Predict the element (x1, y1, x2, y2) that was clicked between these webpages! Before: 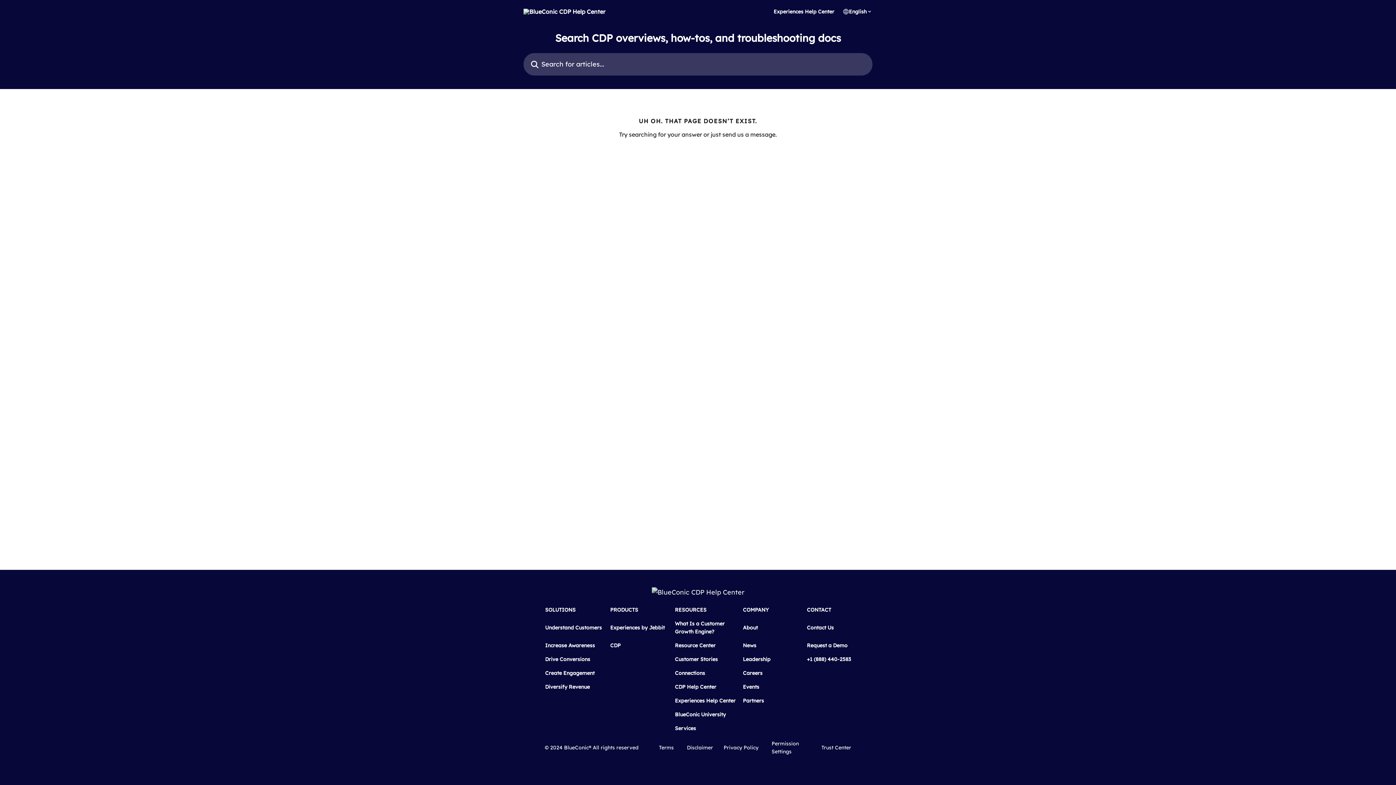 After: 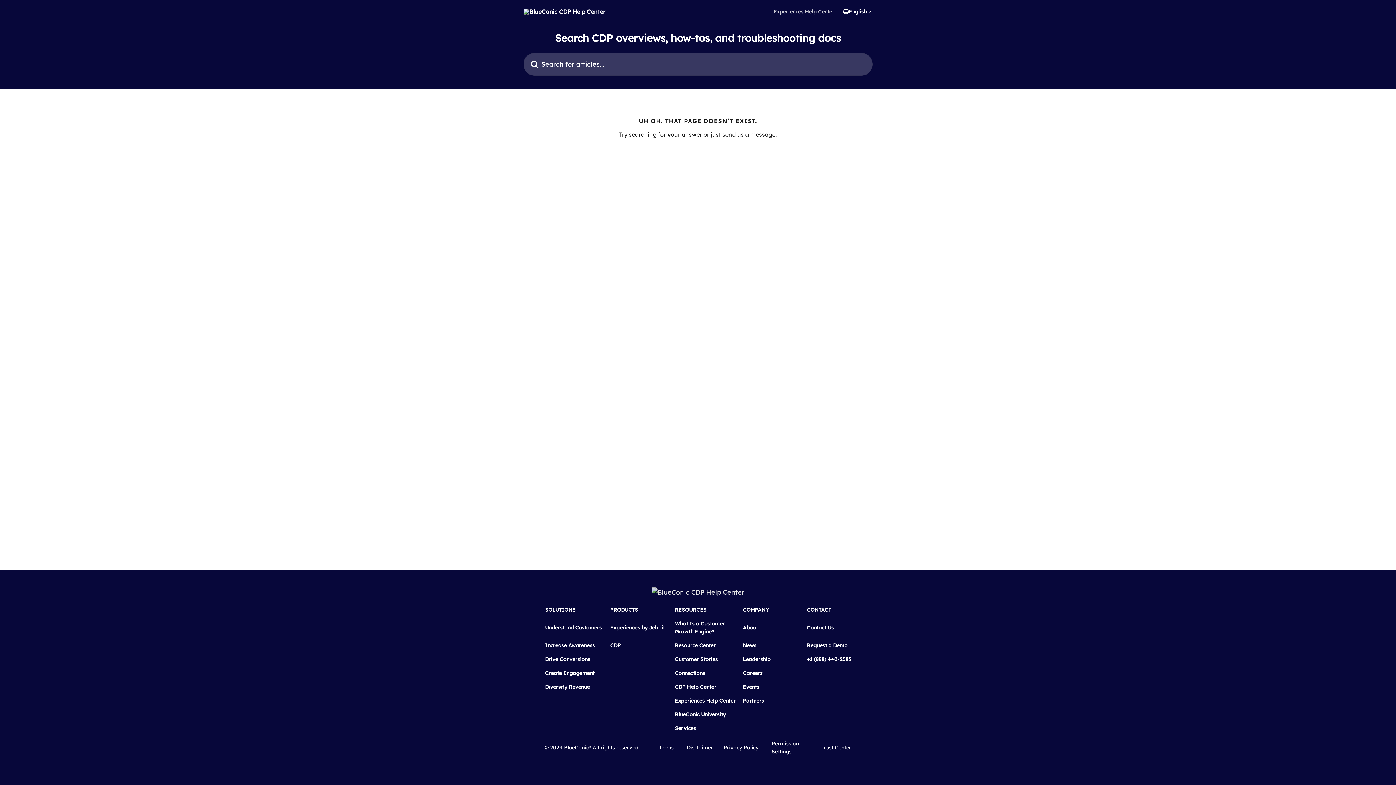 Action: label: Experiences Help Center bbox: (773, 9, 834, 14)